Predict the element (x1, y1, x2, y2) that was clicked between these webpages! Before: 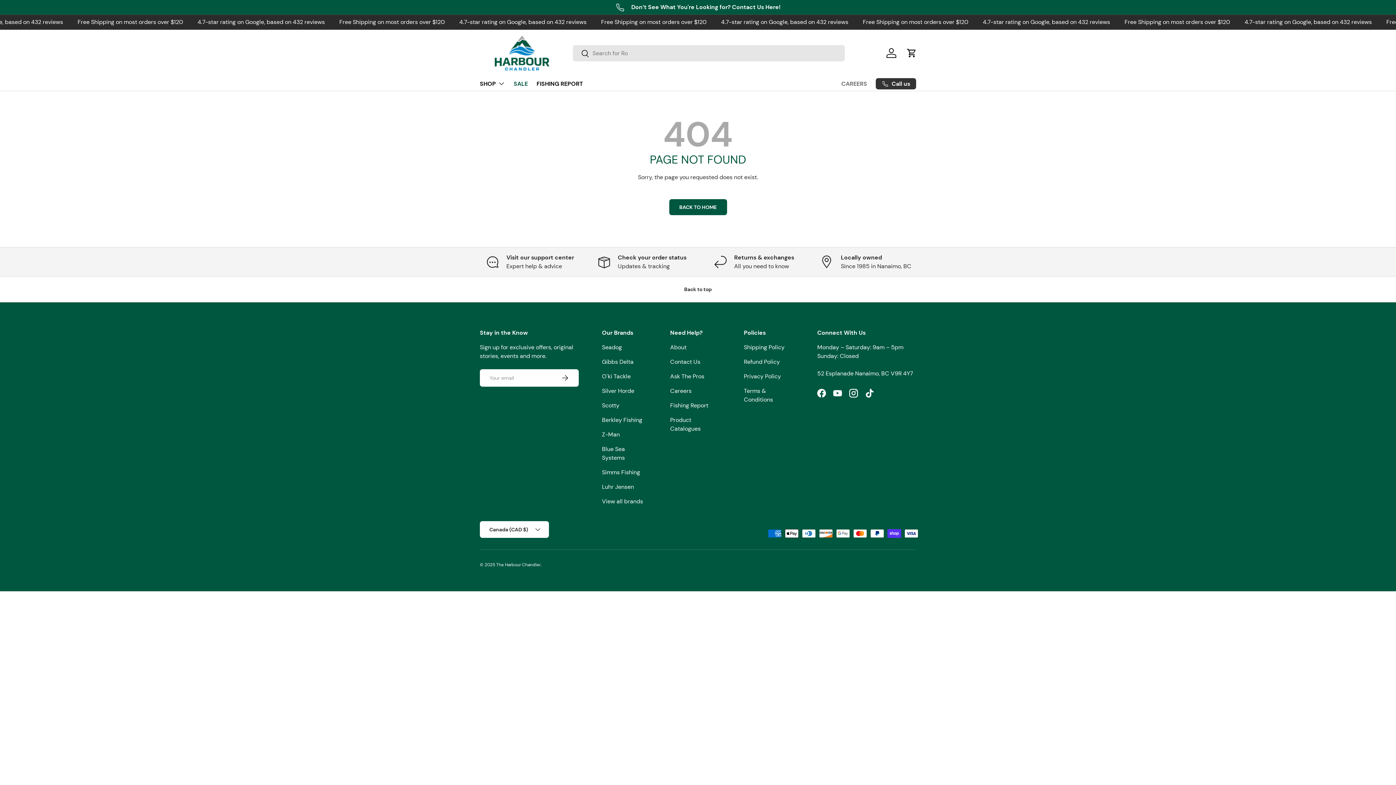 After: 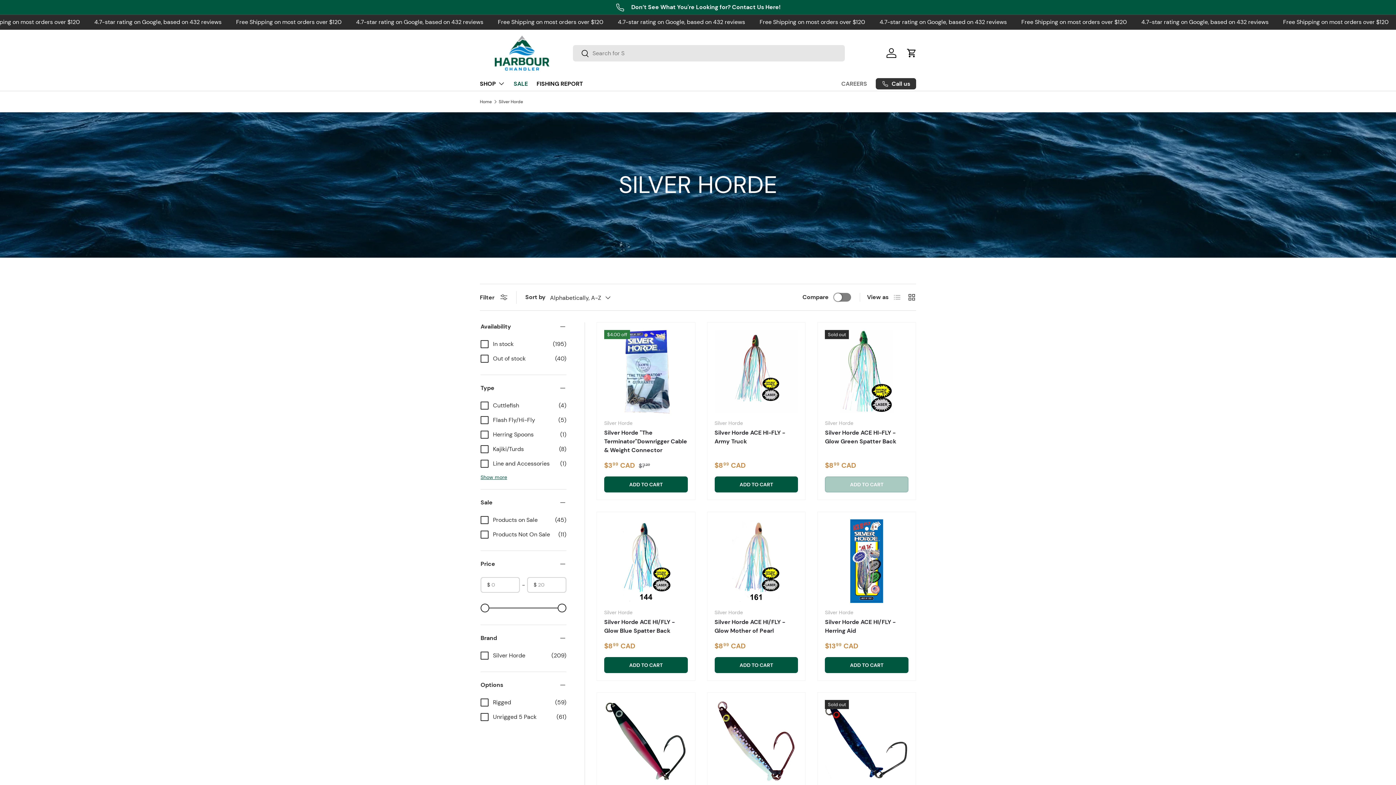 Action: bbox: (602, 387, 634, 394) label: Silver Horde